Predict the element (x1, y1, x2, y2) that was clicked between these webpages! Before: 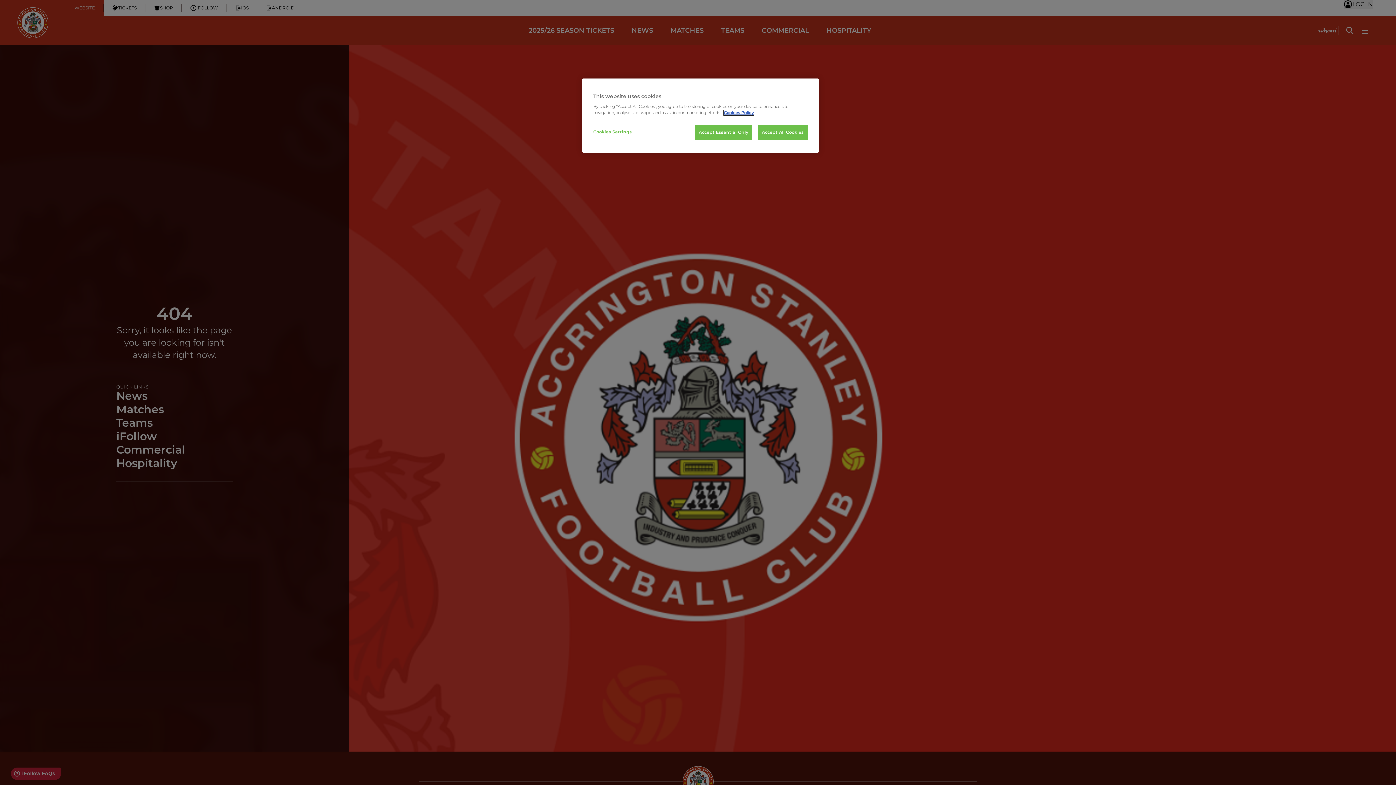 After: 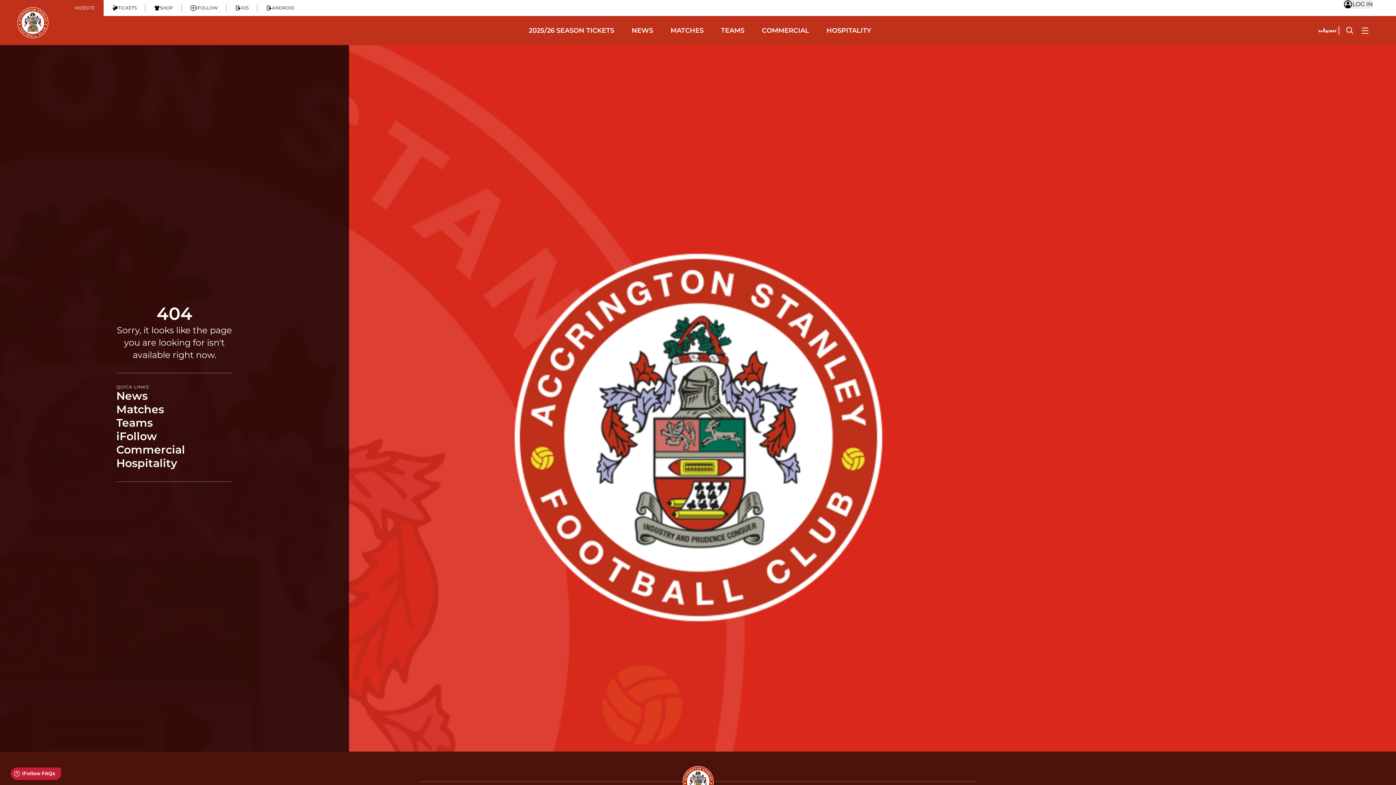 Action: bbox: (758, 125, 808, 140) label: Accept All Cookies